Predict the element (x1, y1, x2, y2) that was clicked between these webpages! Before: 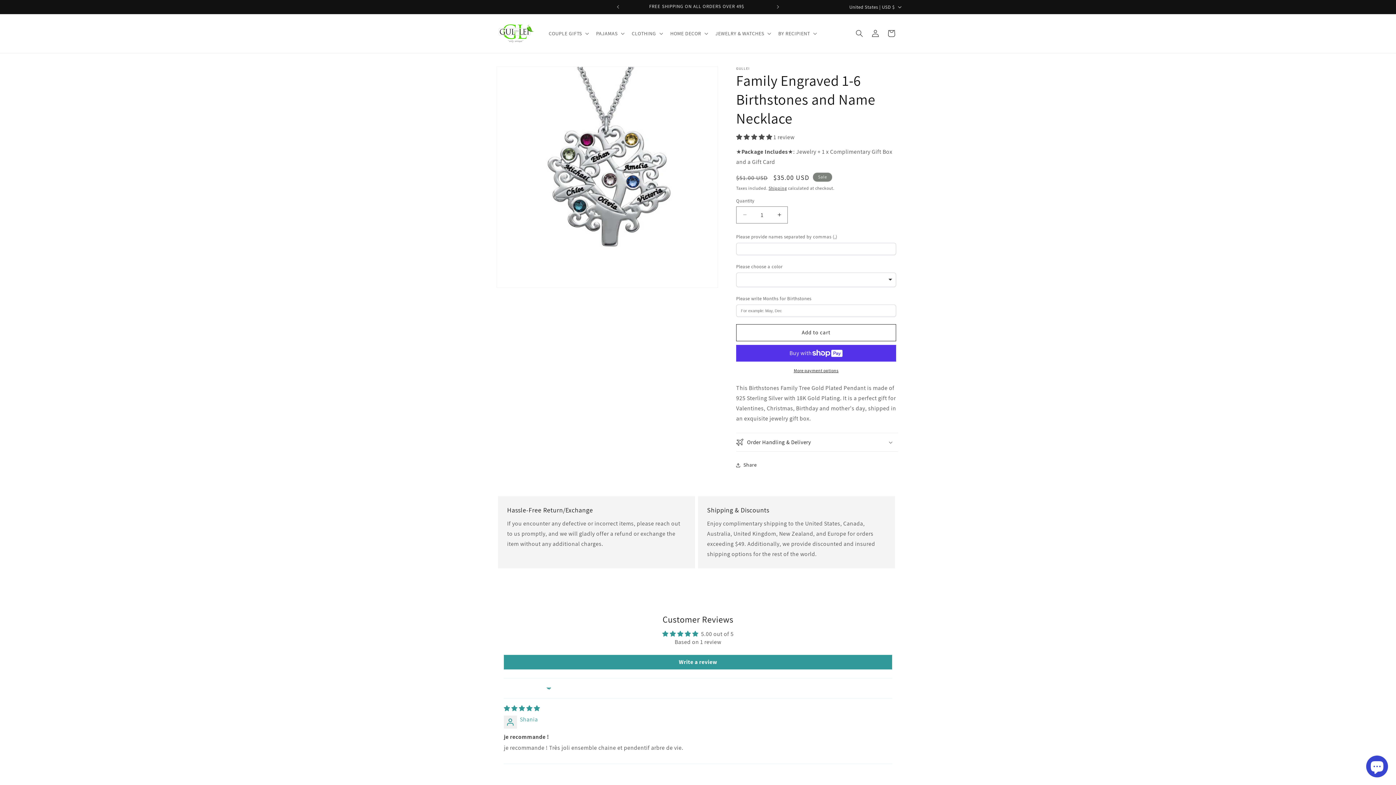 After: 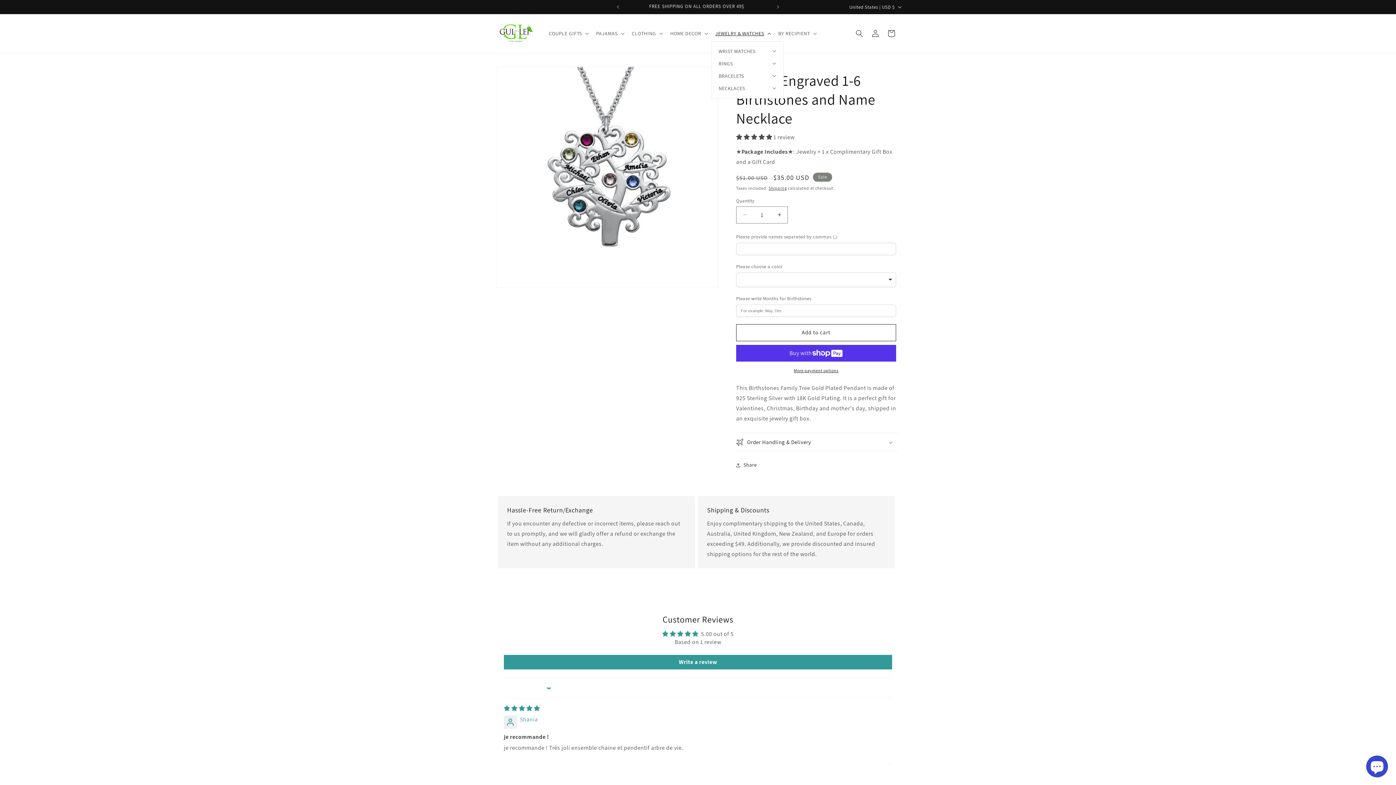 Action: bbox: (711, 25, 774, 41) label: JEWELRY & WATCHES